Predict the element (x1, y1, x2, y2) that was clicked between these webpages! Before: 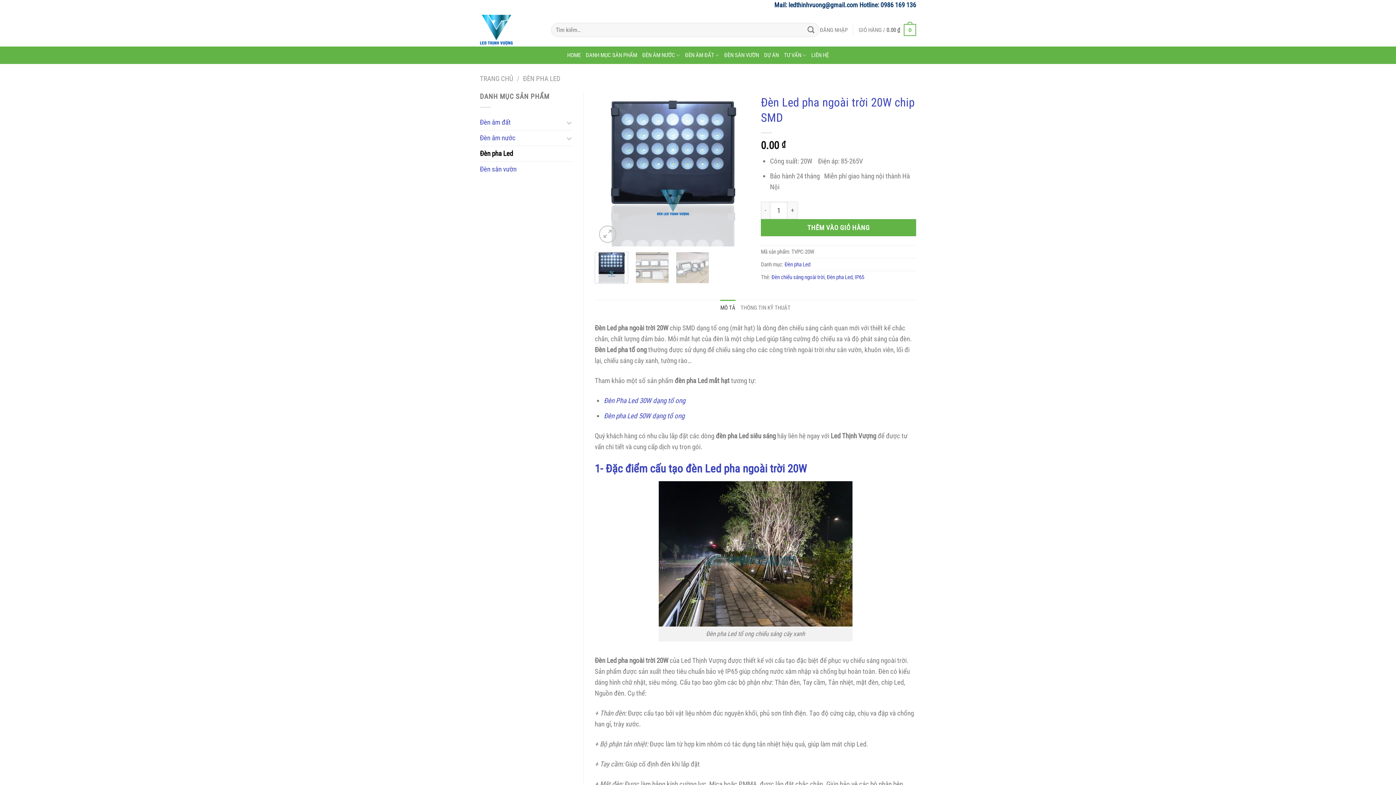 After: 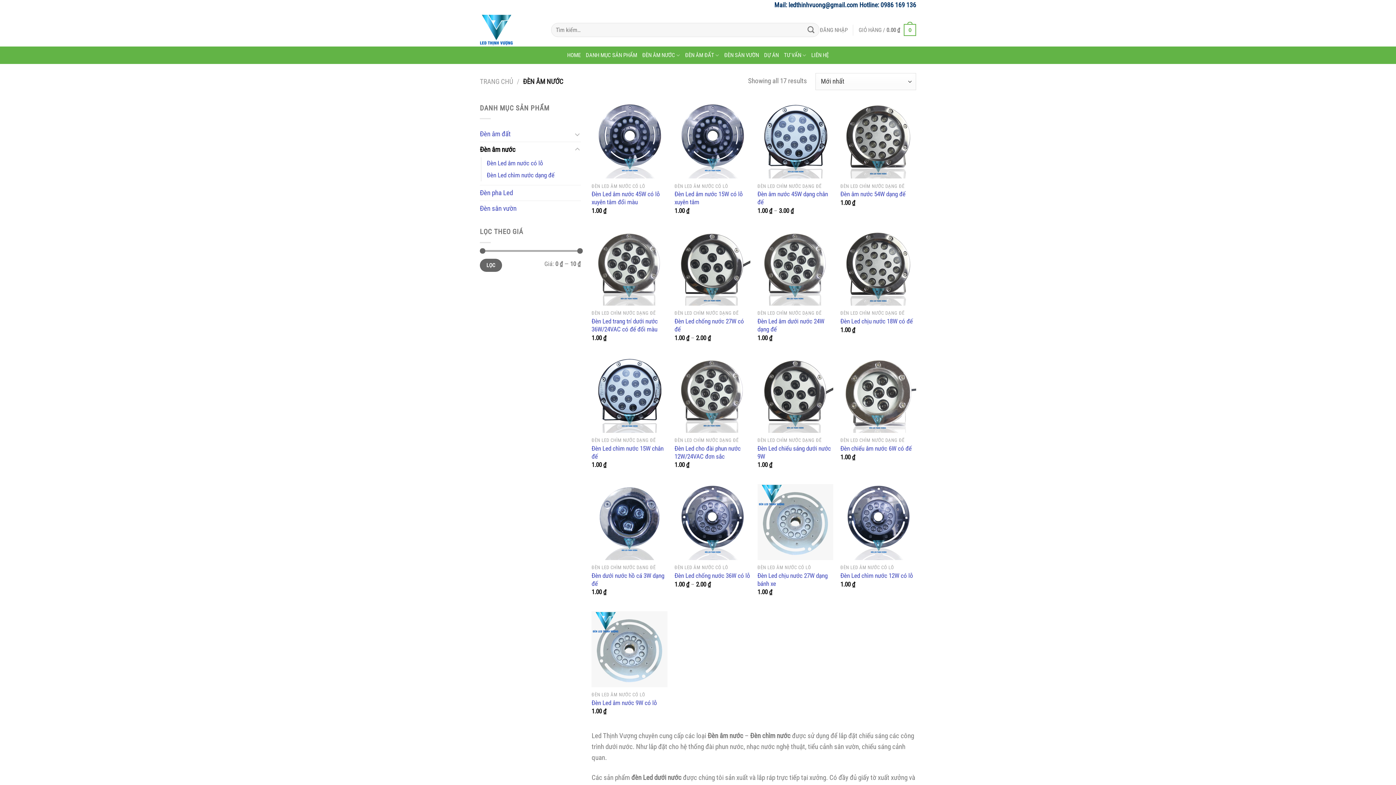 Action: label: Đèn âm nước bbox: (480, 130, 564, 145)